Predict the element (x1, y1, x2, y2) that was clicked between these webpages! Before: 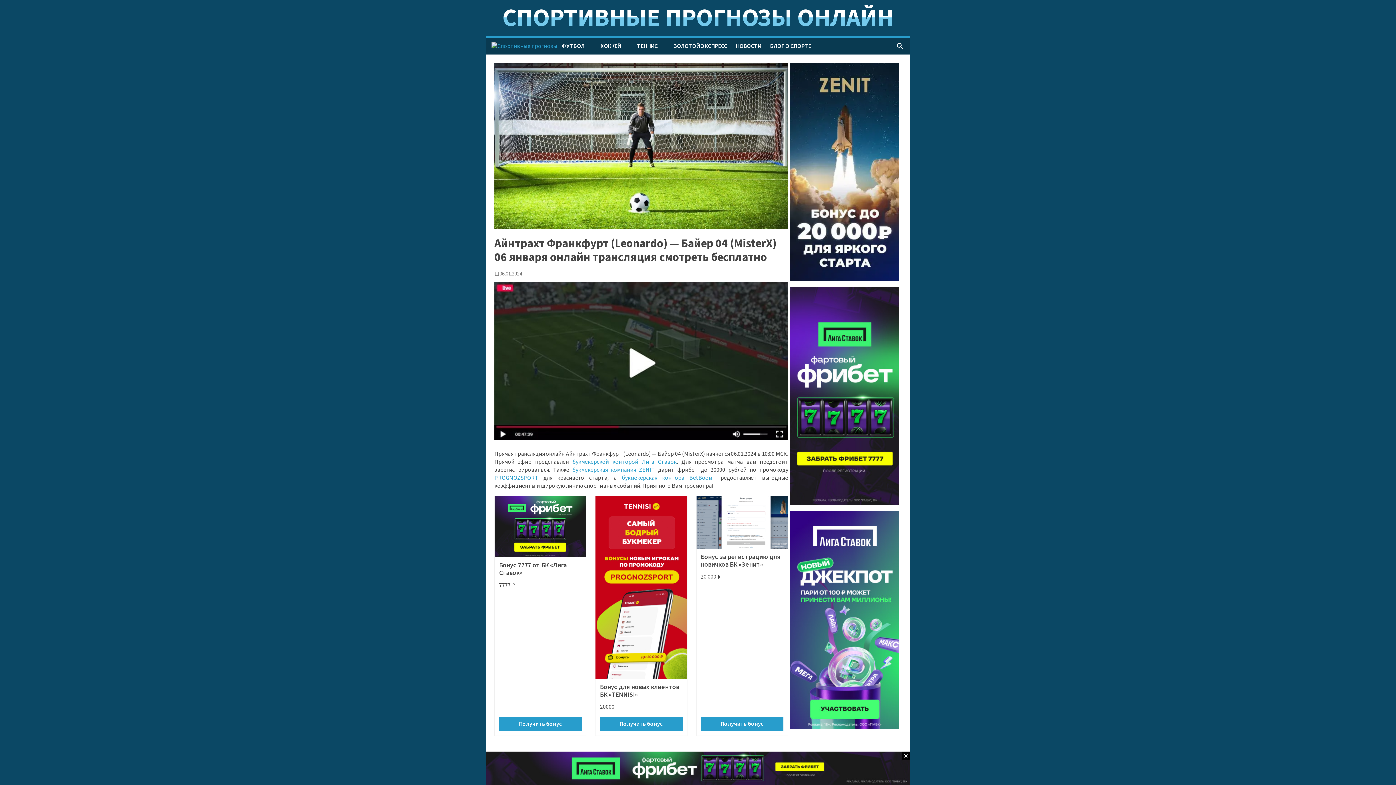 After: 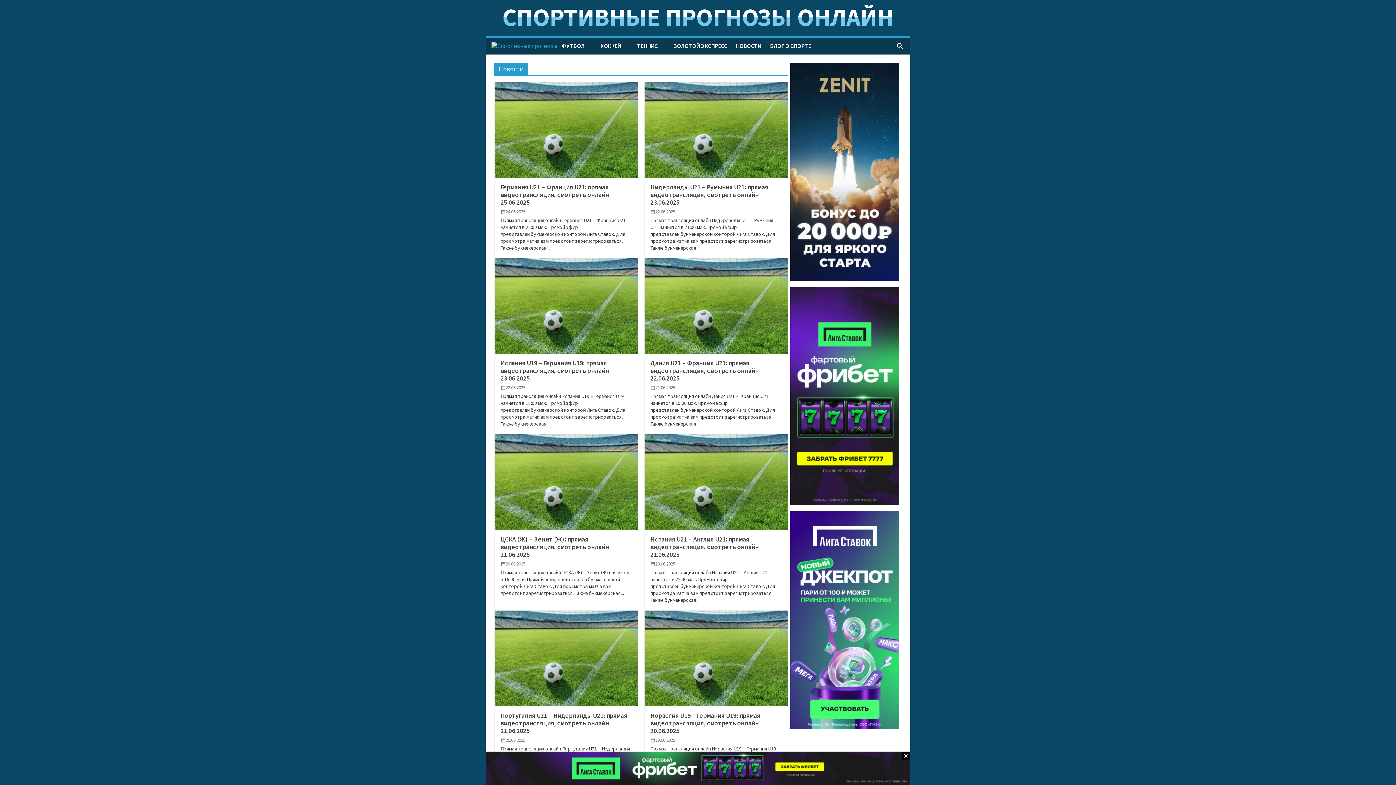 Action: bbox: (731, 37, 765, 54) label: НОВОСТИ